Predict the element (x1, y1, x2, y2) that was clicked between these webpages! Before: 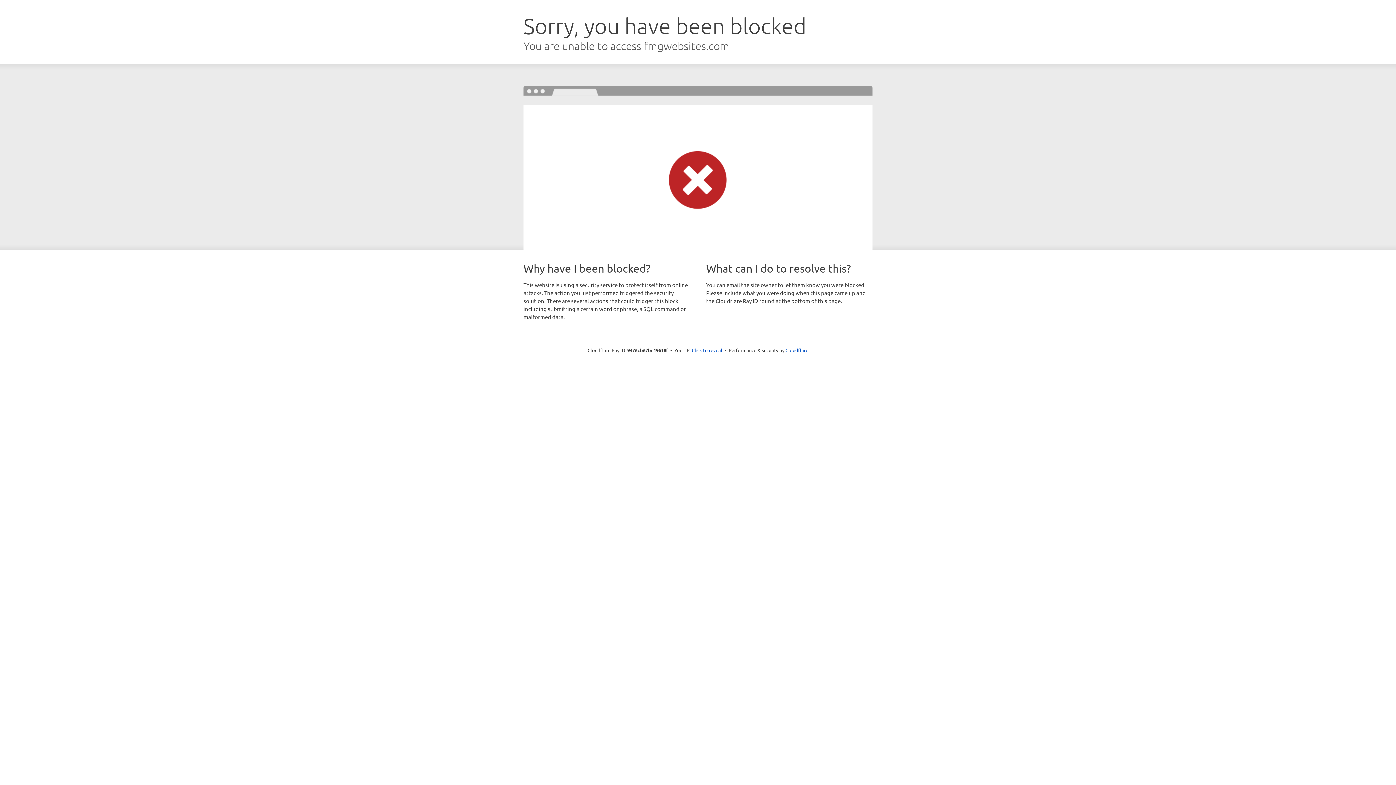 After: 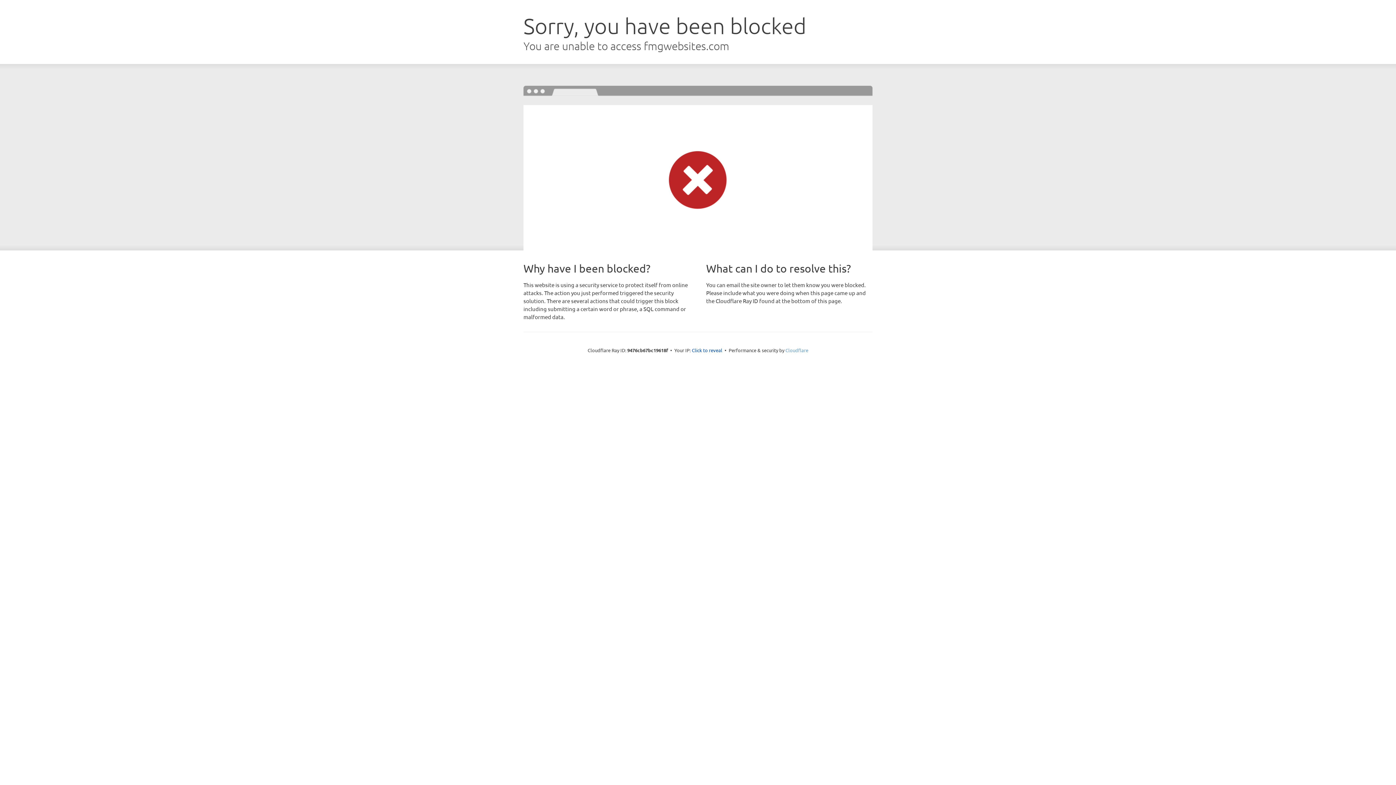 Action: bbox: (785, 347, 808, 353) label: Cloudflare